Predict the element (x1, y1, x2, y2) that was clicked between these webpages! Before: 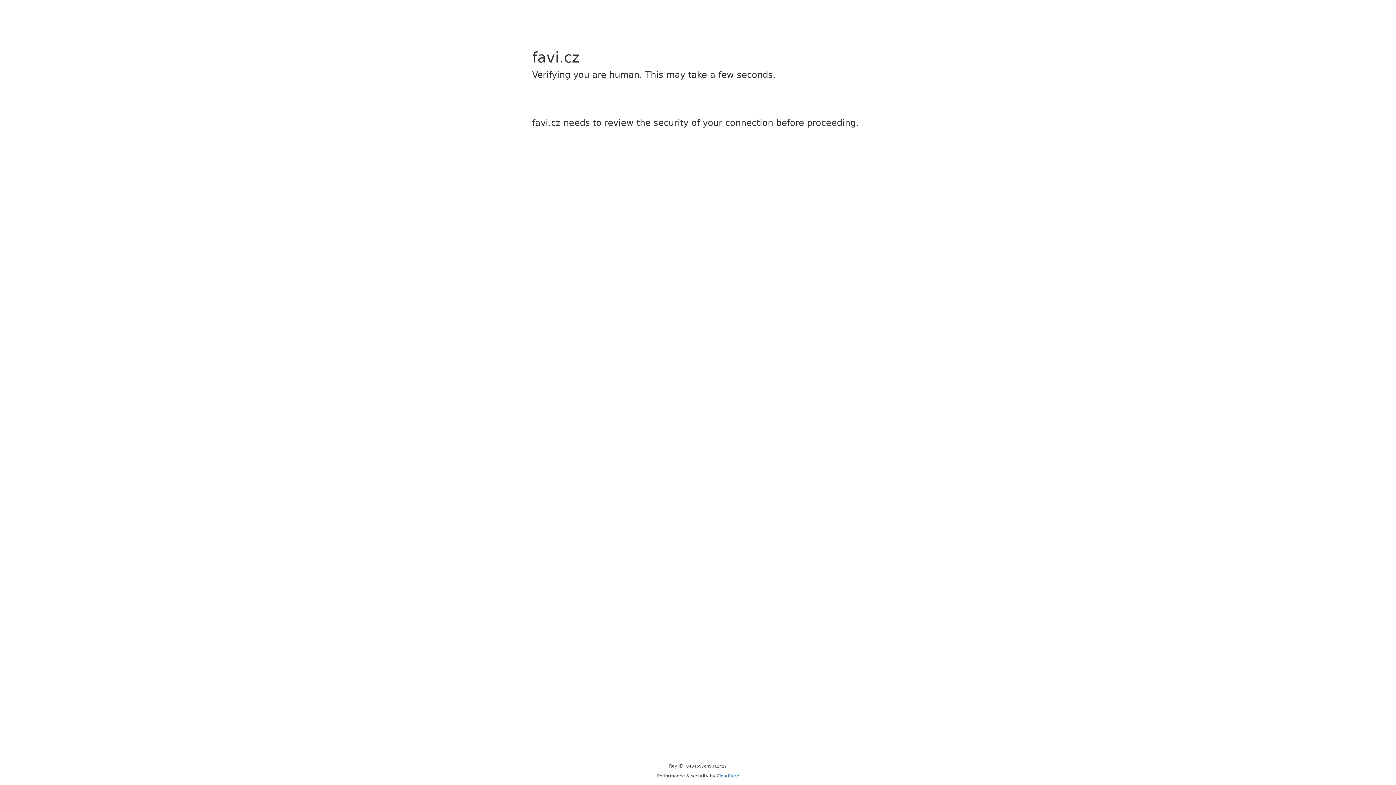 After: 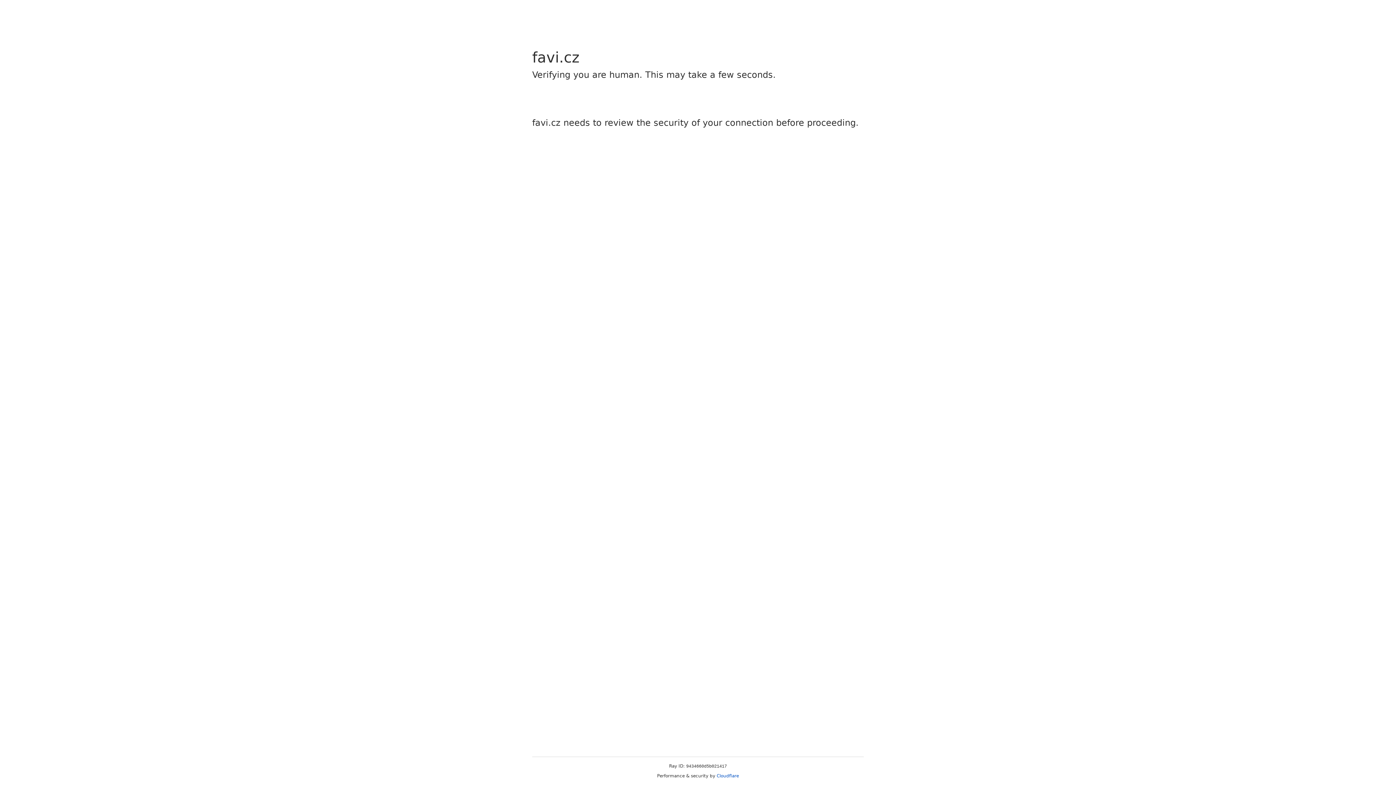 Action: bbox: (716, 773, 739, 778) label: Cloudflare